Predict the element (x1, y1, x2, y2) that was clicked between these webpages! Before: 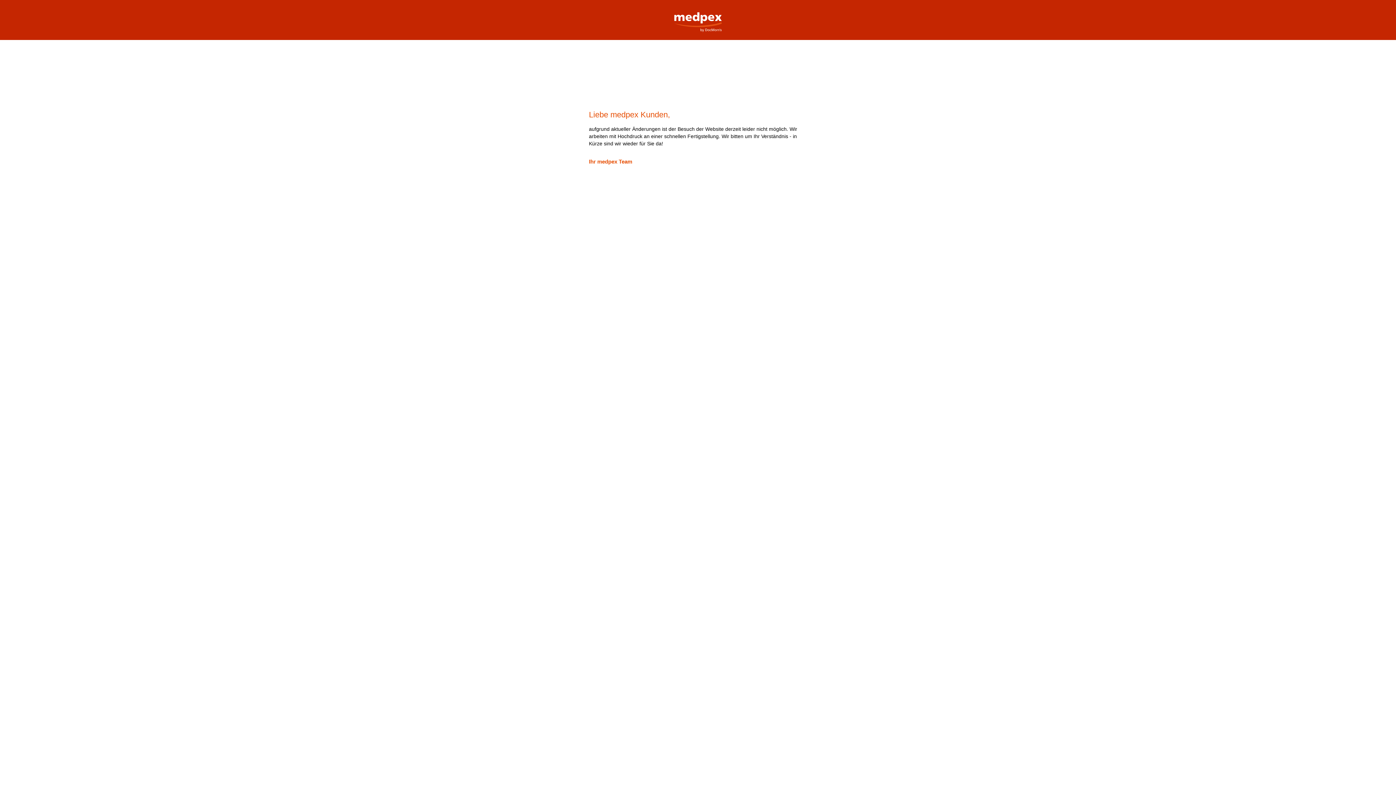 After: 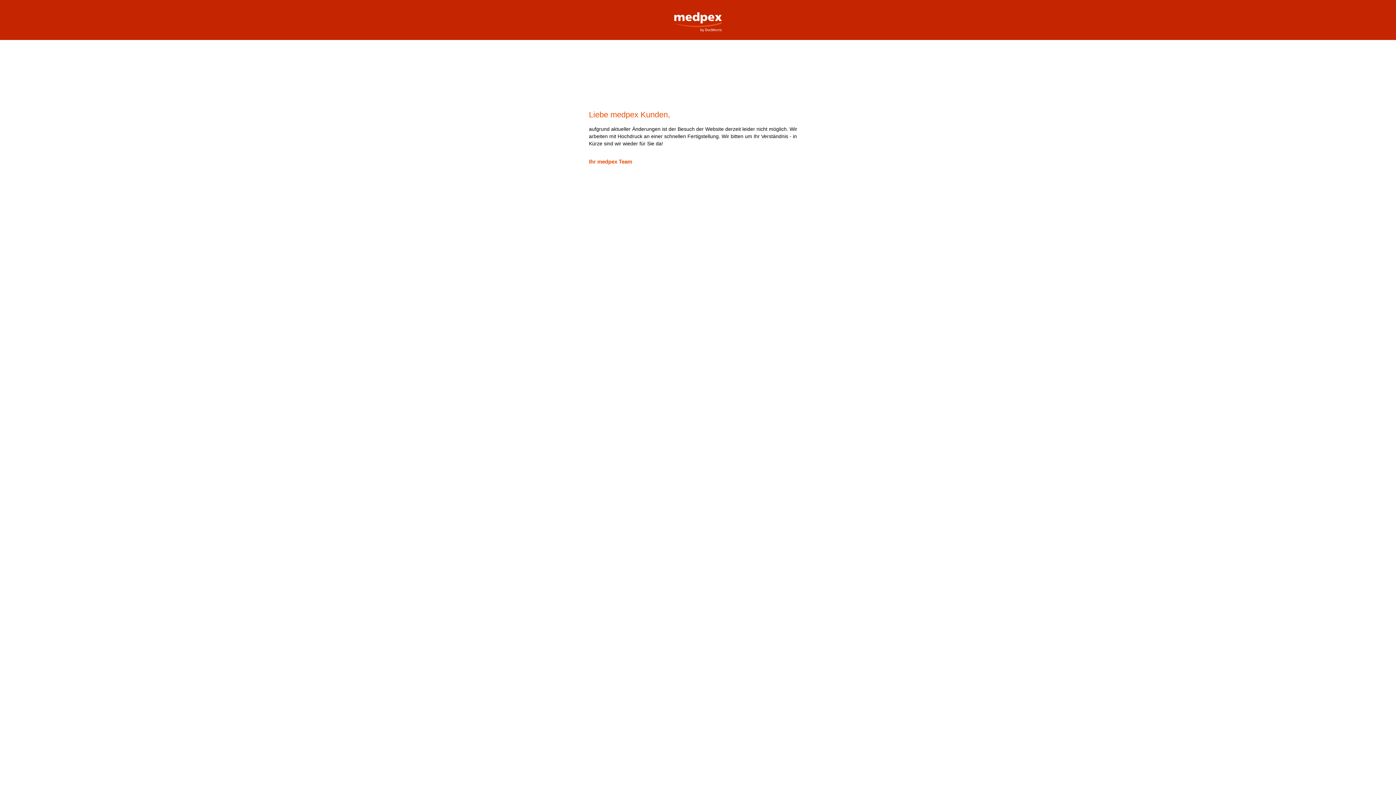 Action: label: medpex Versandapotheke bbox: (669, 0, 727, 32)